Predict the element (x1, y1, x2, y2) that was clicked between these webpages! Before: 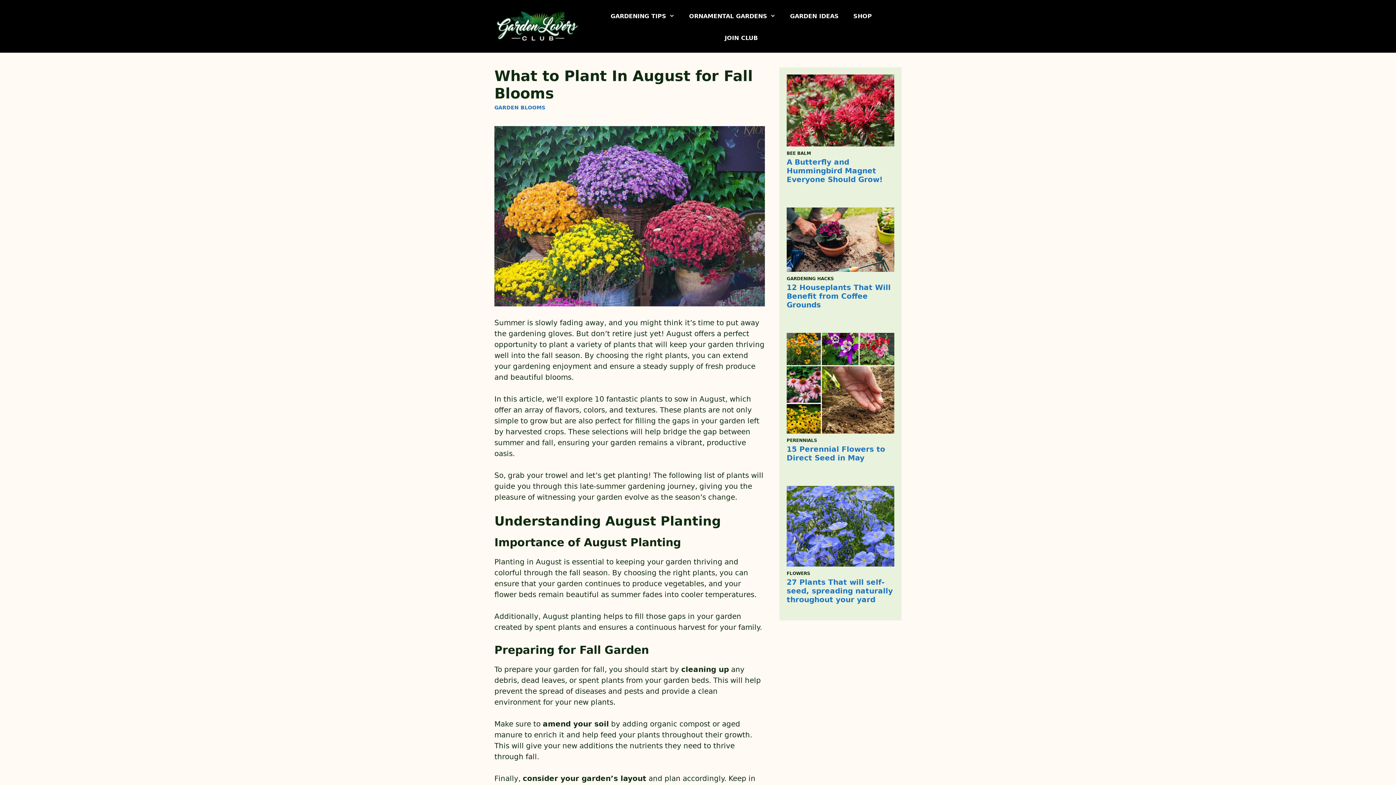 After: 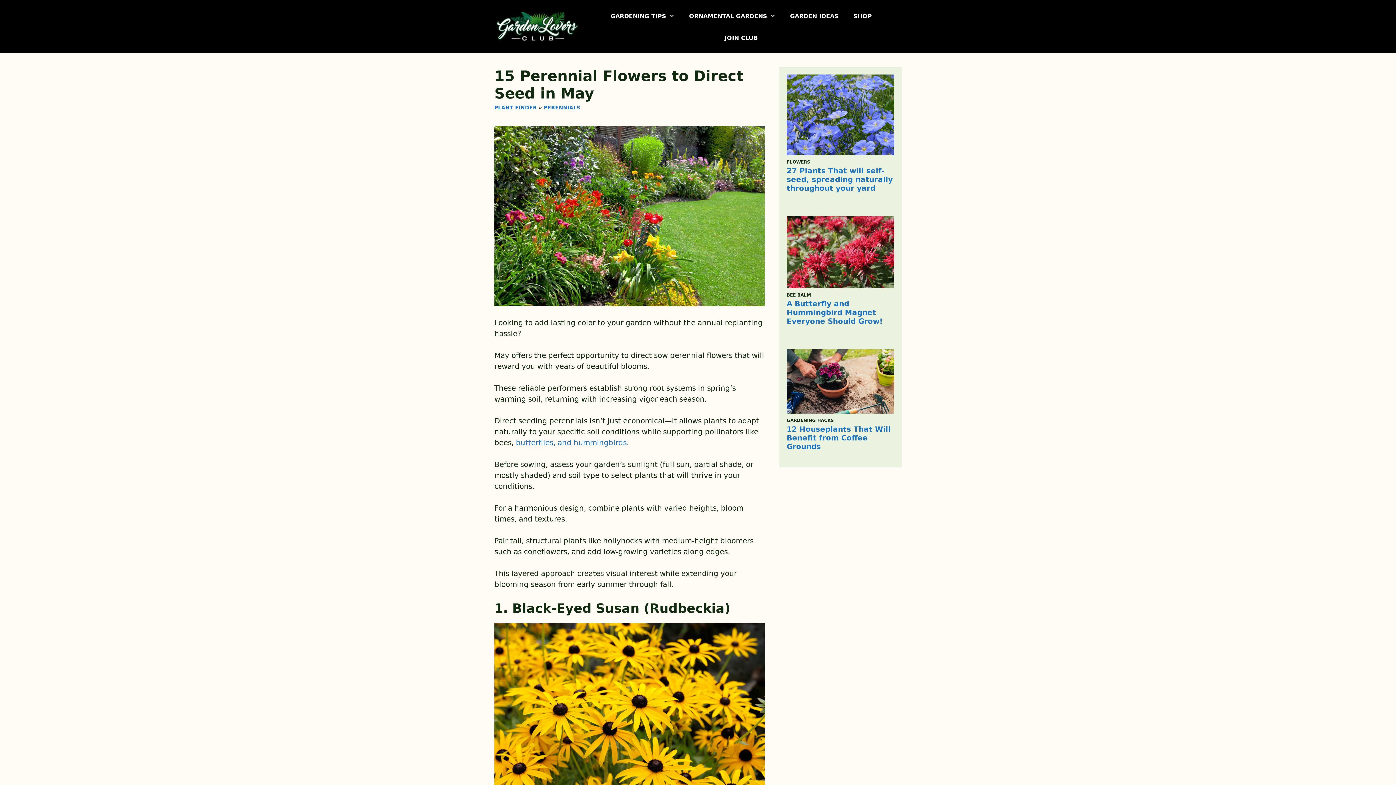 Action: bbox: (786, 378, 894, 387)